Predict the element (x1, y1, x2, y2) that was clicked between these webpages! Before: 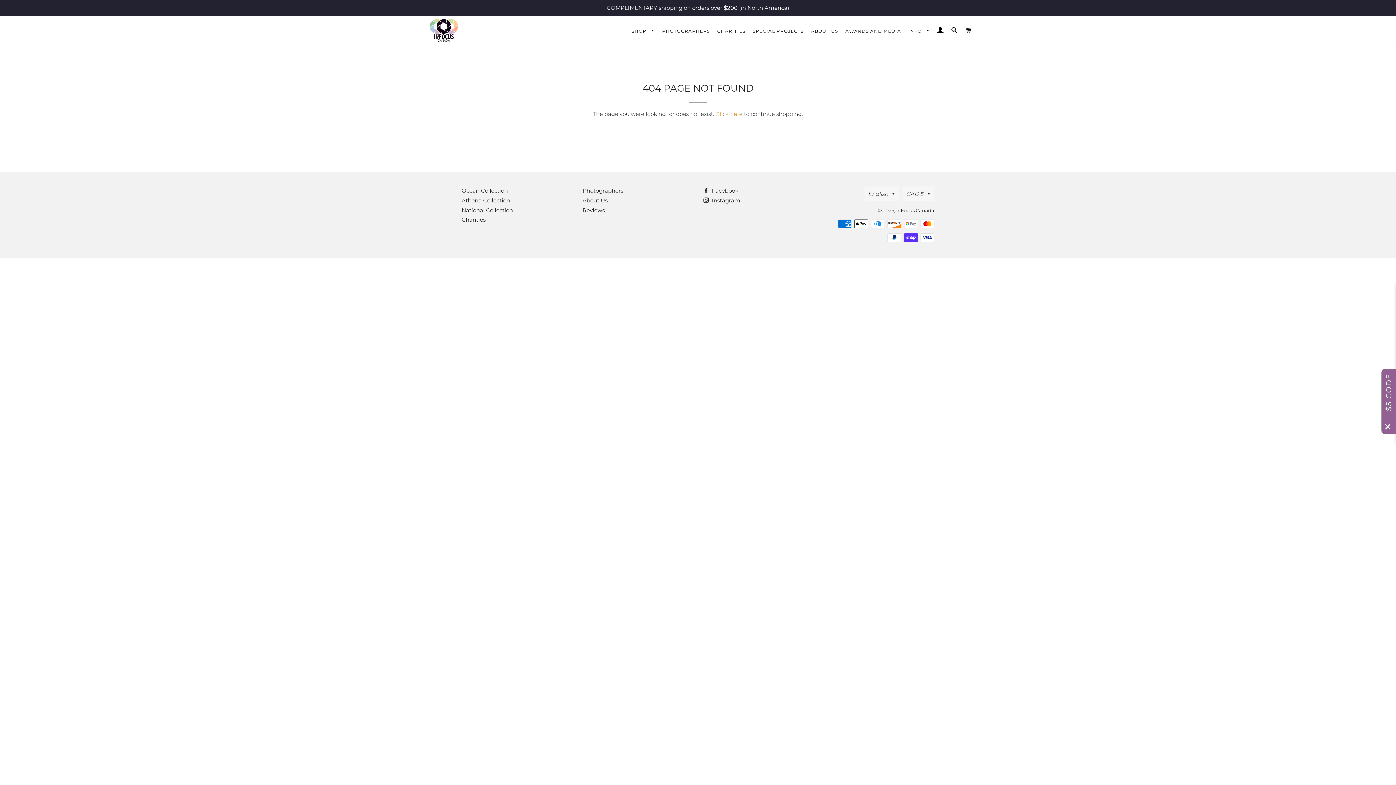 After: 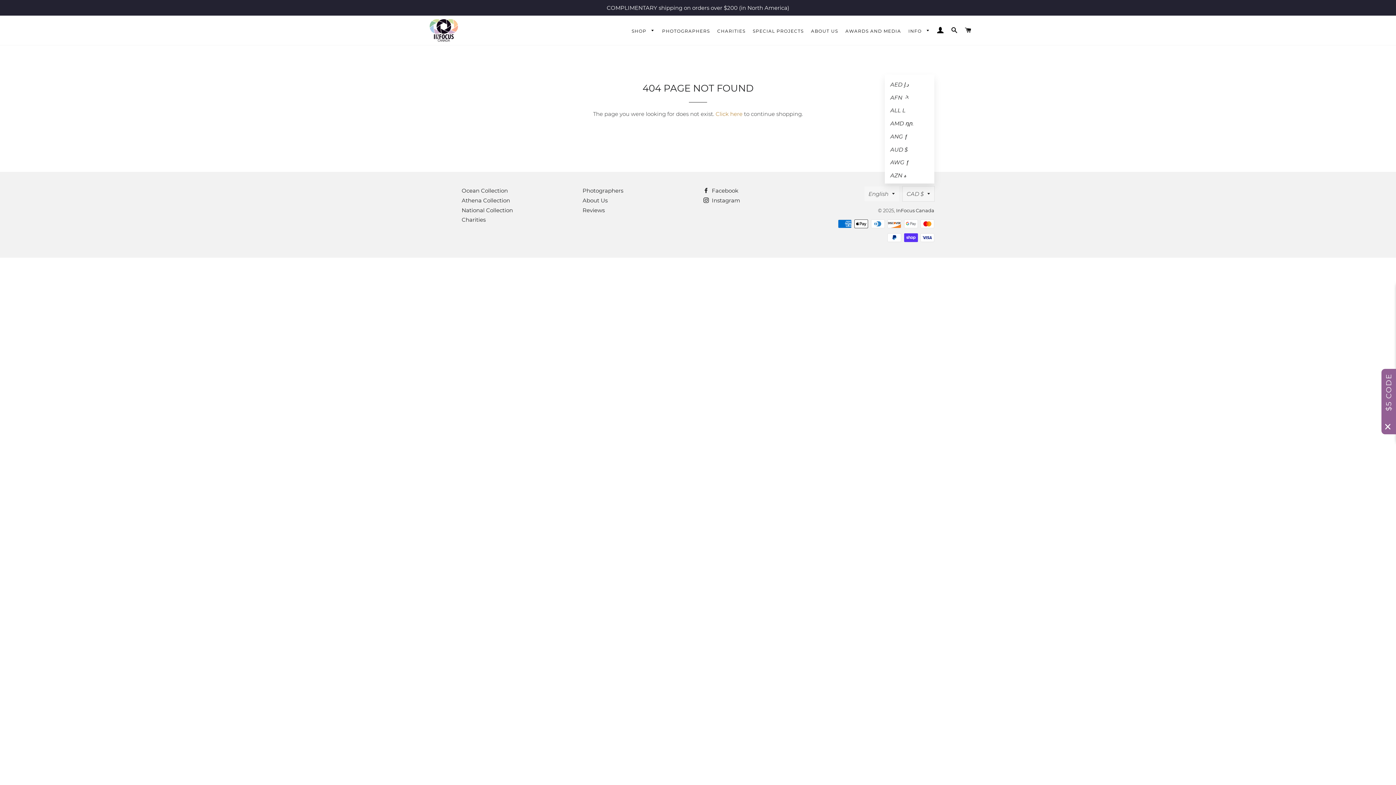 Action: bbox: (902, 186, 934, 201) label: CAD $